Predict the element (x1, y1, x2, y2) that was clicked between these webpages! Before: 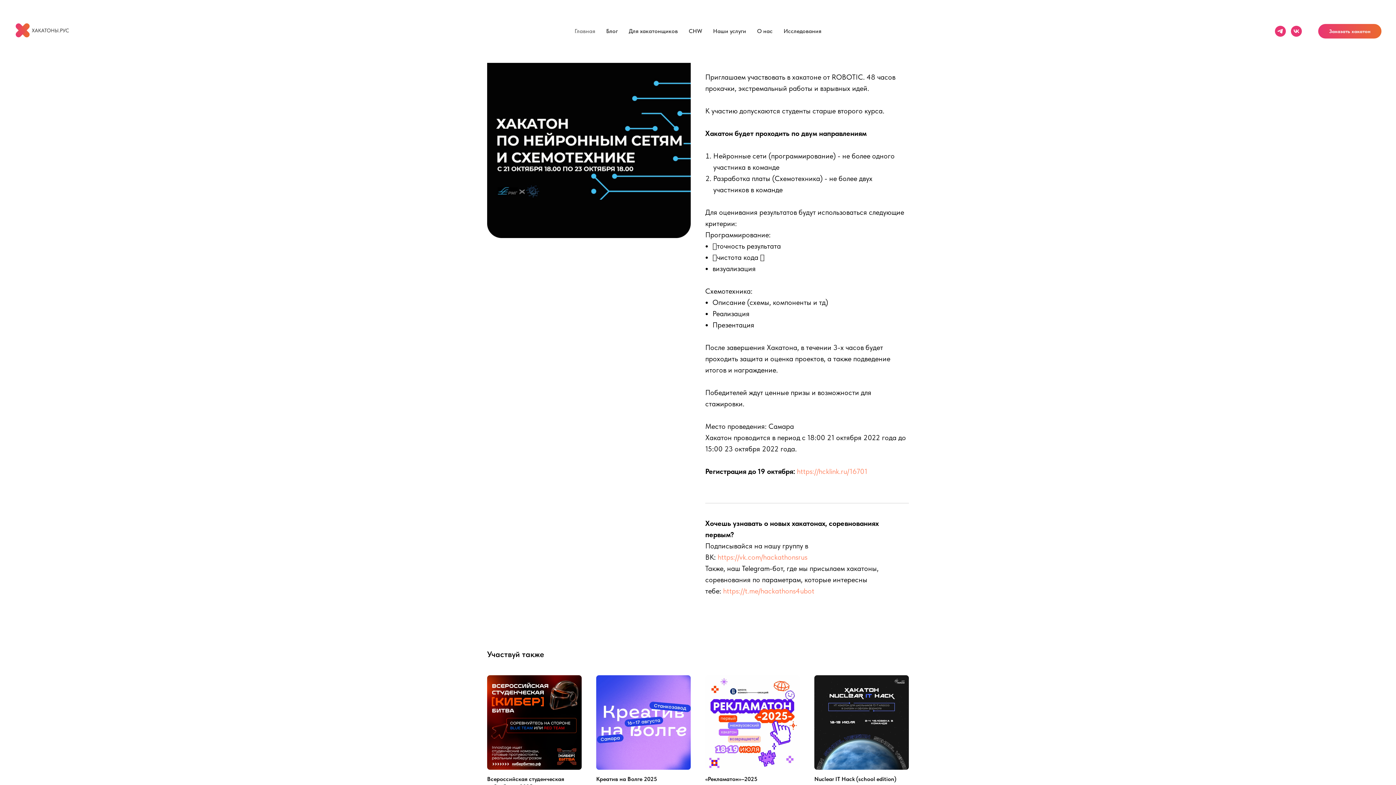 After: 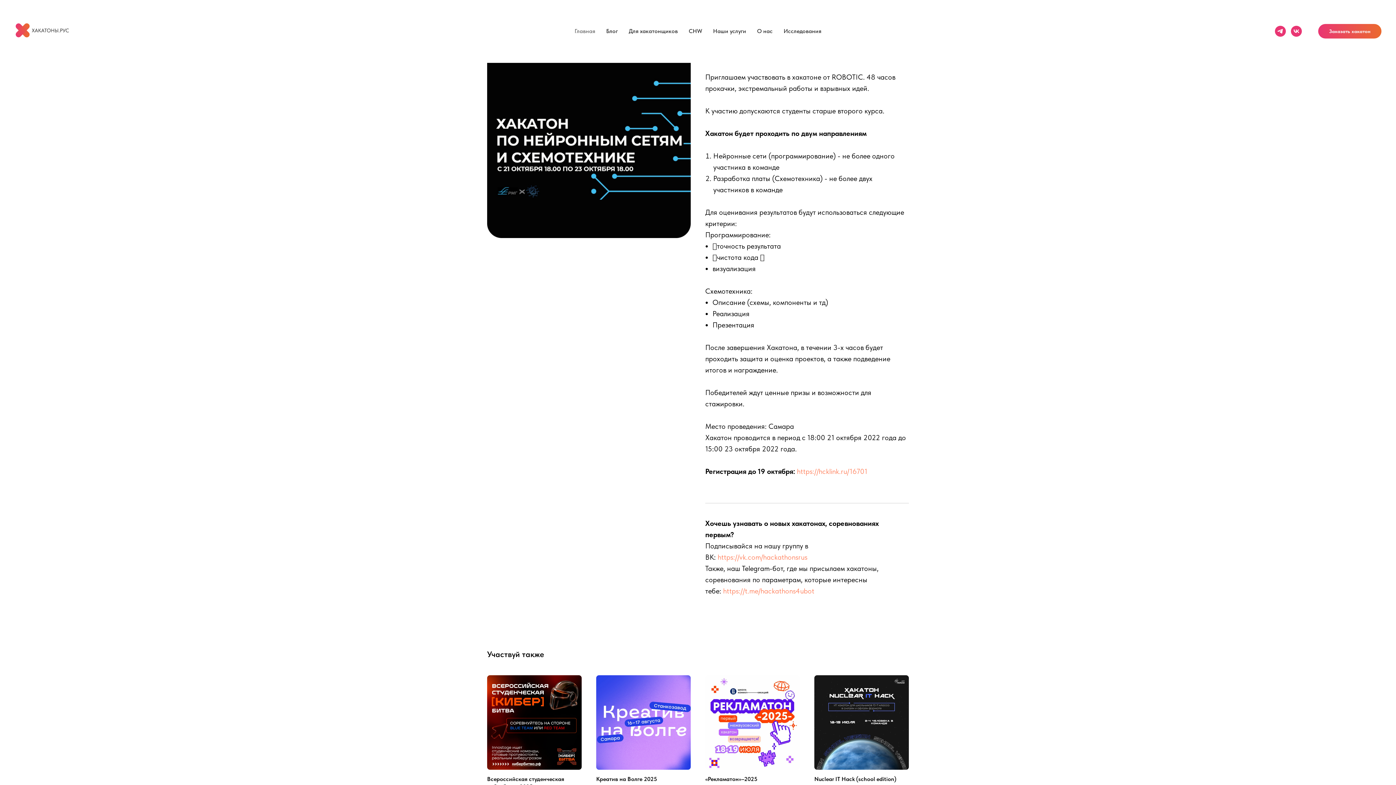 Action: bbox: (1275, 25, 1286, 36) label: telegram